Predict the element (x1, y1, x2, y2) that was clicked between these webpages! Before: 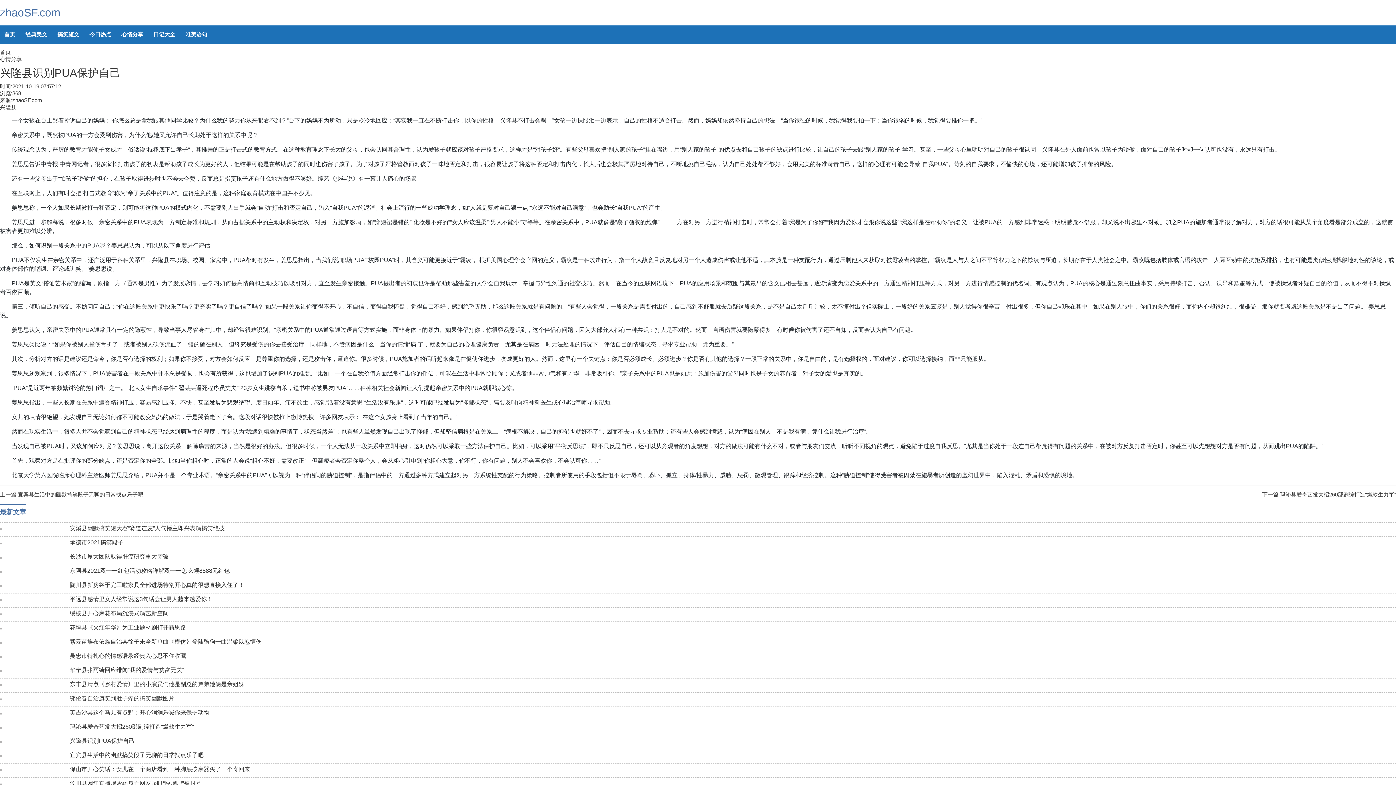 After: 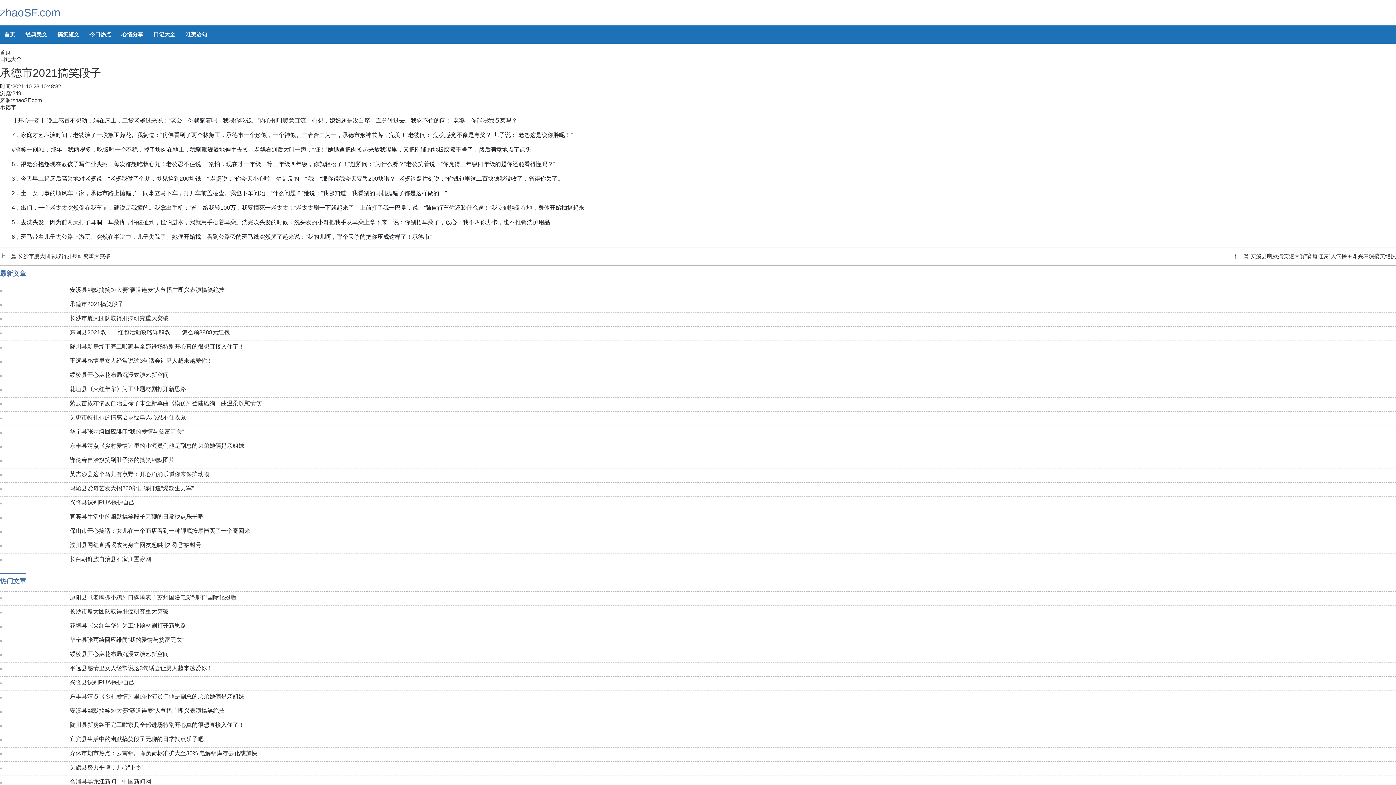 Action: label: 承德市2021搞笑段子 bbox: (69, 540, 1396, 545)